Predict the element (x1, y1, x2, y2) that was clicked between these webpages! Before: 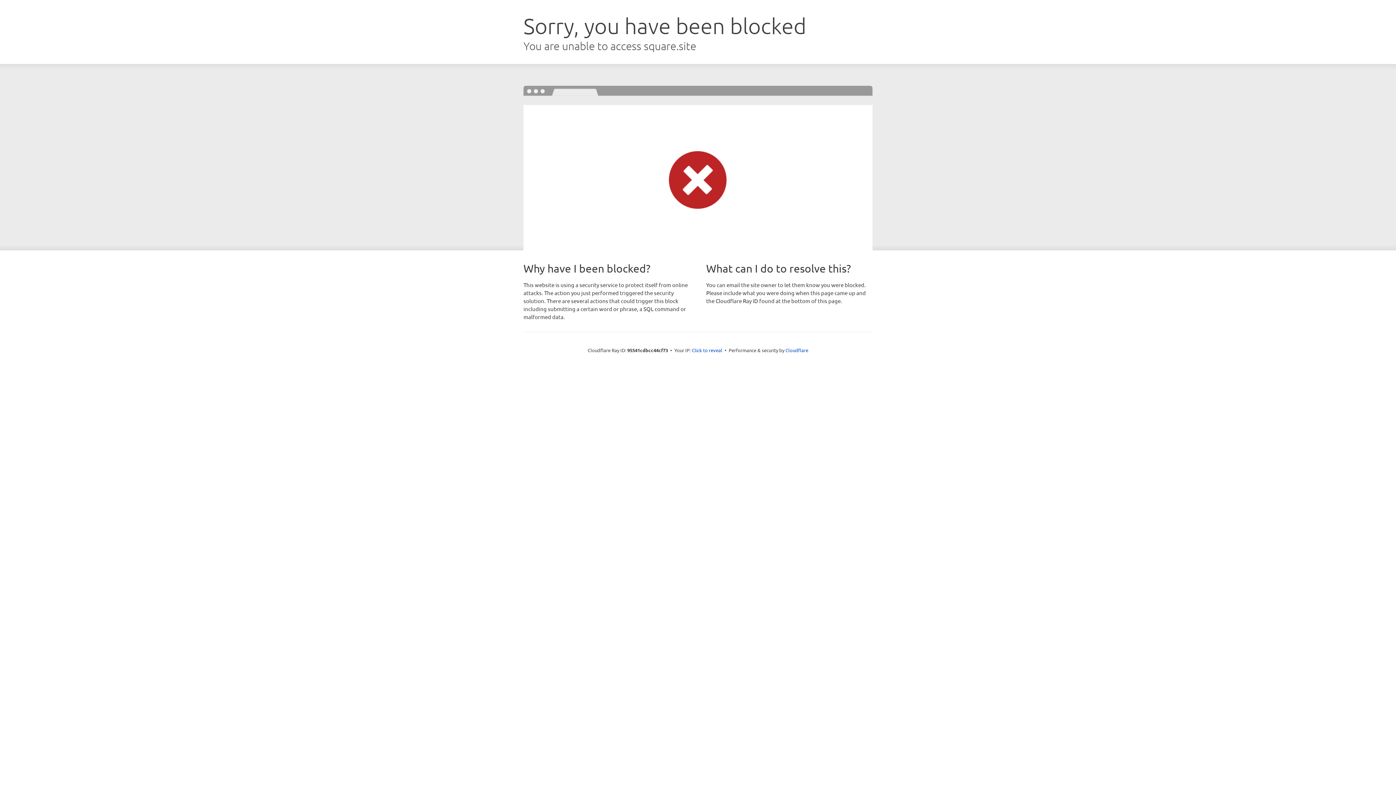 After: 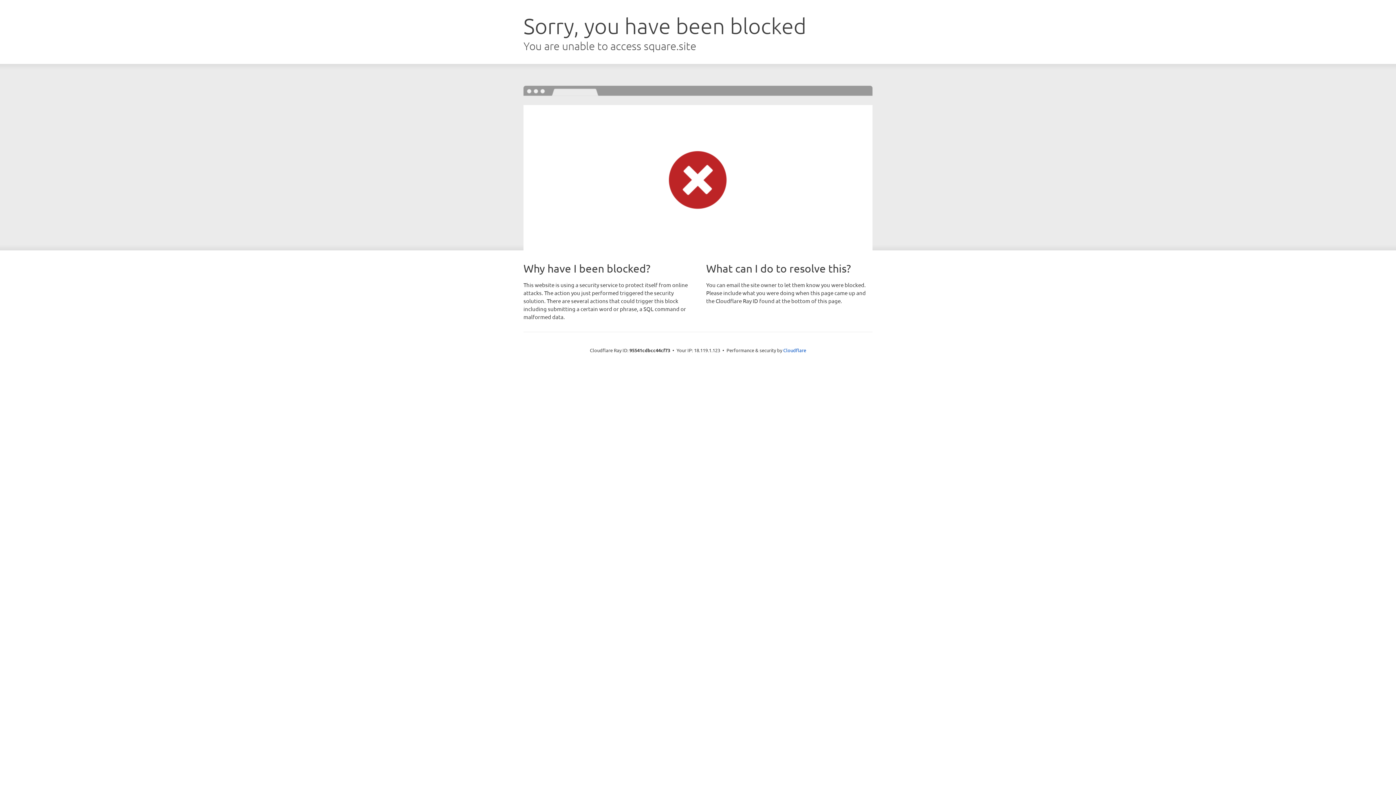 Action: label: Click to reveal bbox: (692, 346, 722, 353)